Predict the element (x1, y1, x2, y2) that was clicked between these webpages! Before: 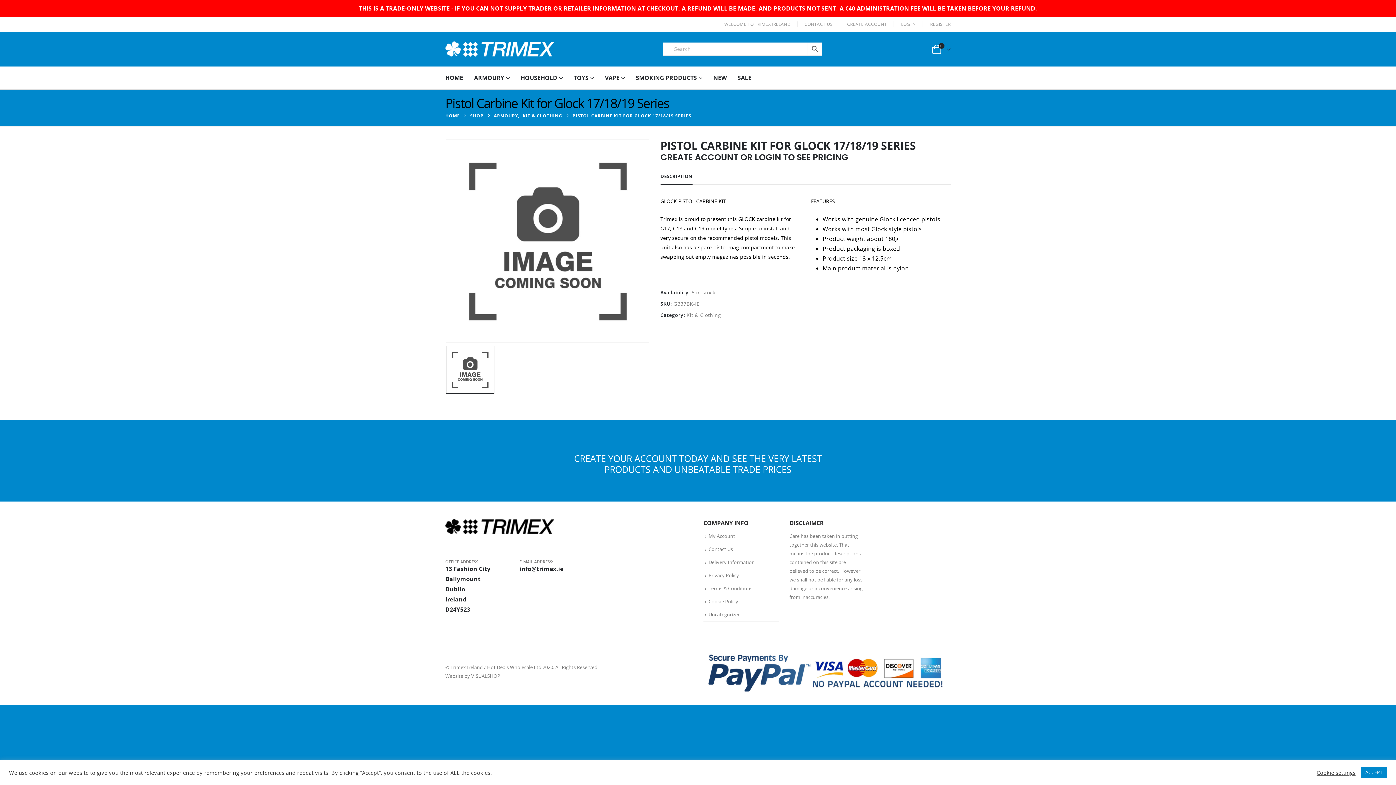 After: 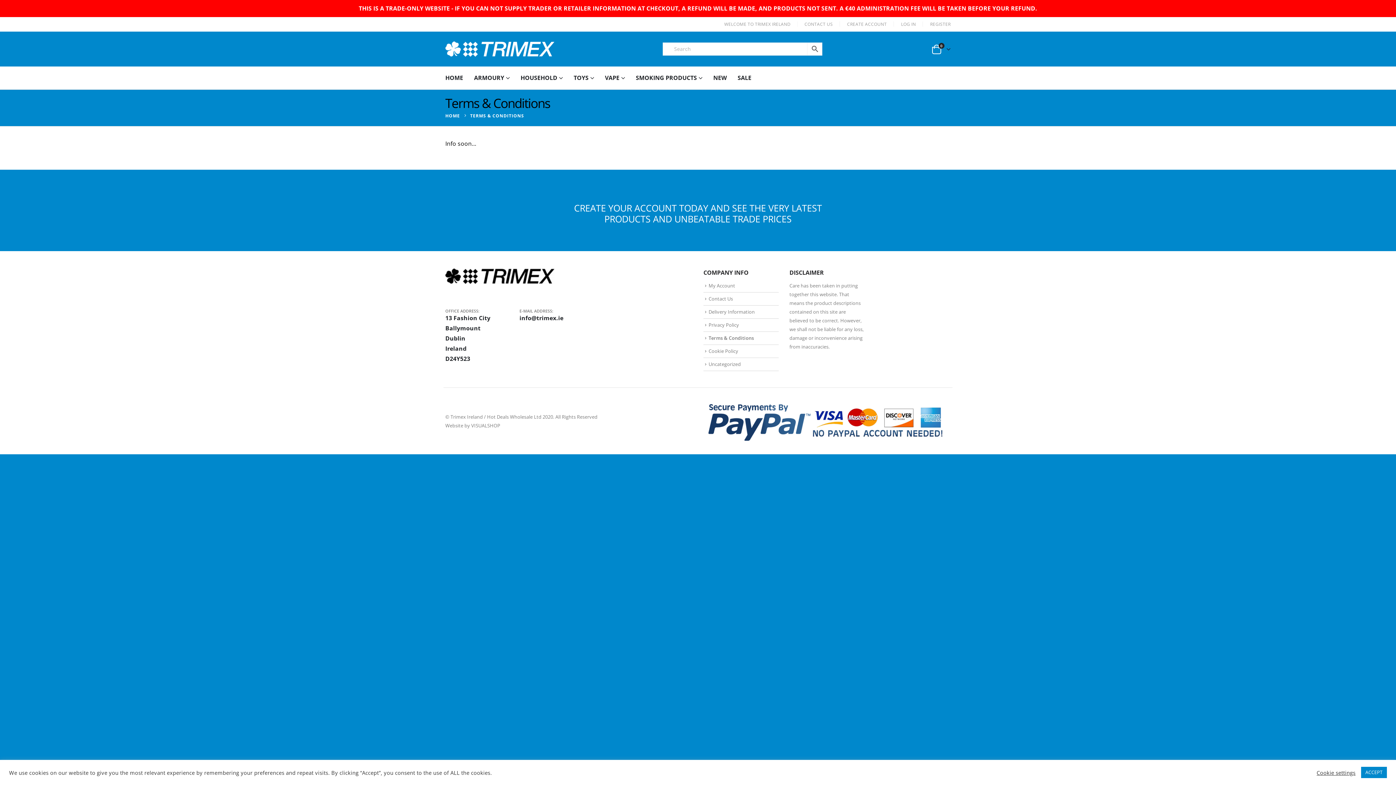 Action: label: Terms & Conditions bbox: (708, 568, 752, 575)